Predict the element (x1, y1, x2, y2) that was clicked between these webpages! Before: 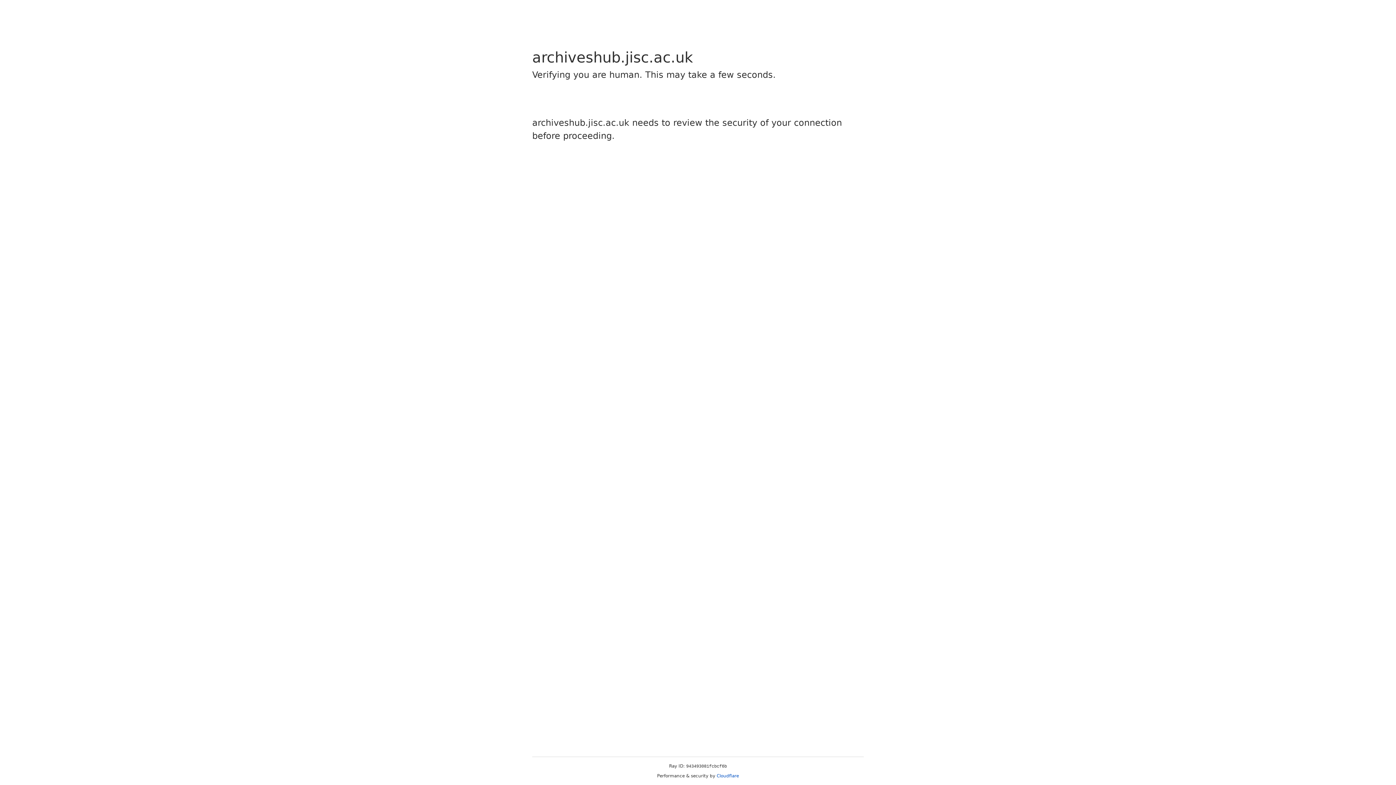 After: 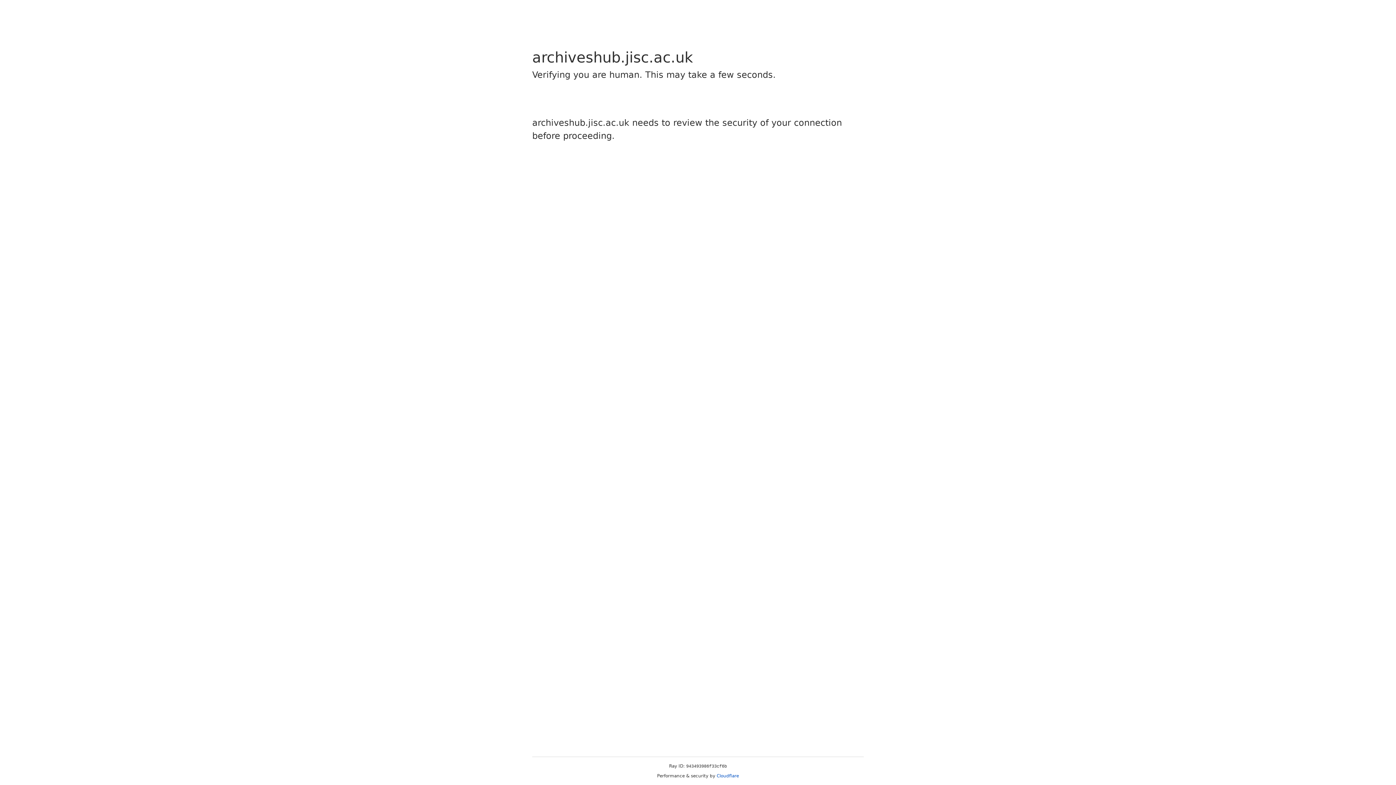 Action: bbox: (716, 773, 739, 778) label: Cloudflare